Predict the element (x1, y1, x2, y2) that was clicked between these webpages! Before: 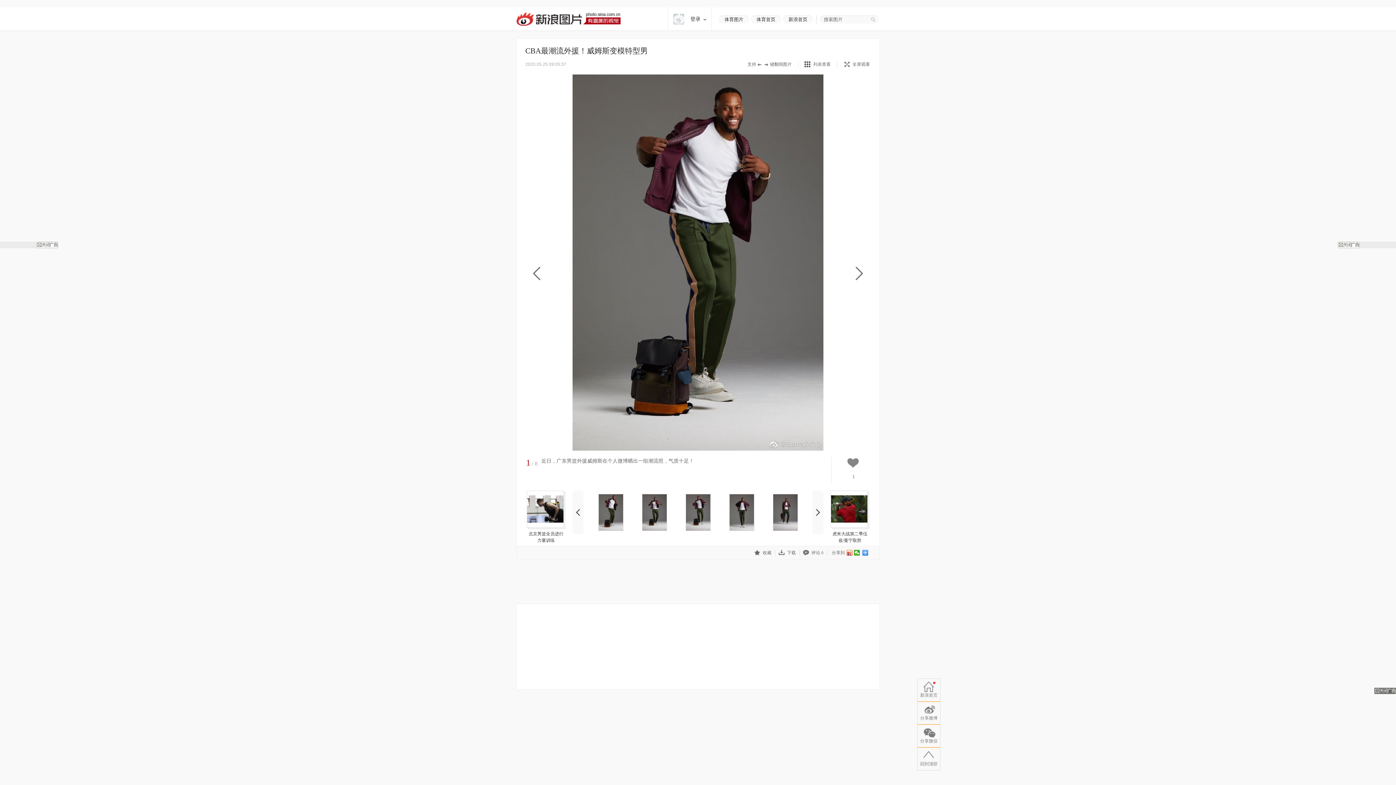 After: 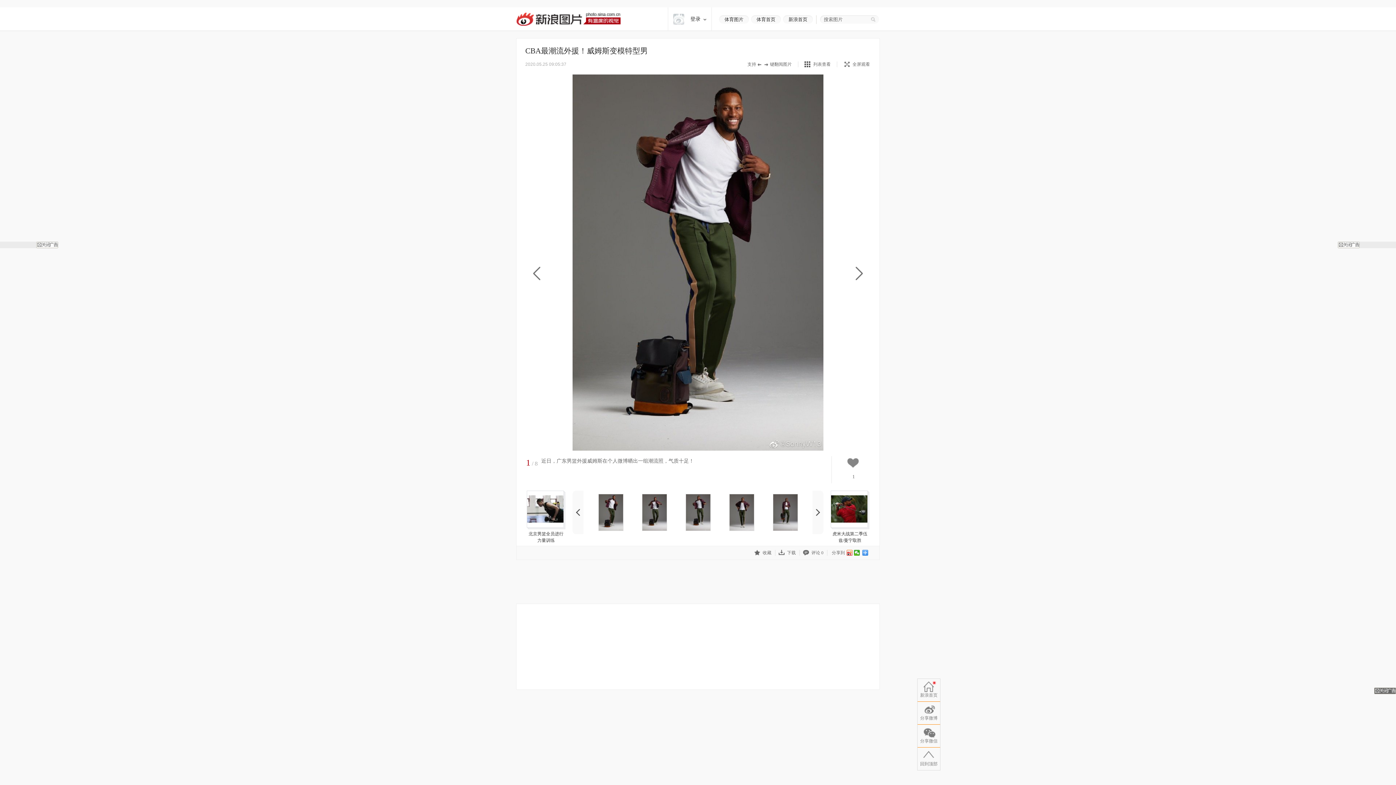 Action: bbox: (572, 490, 583, 534)